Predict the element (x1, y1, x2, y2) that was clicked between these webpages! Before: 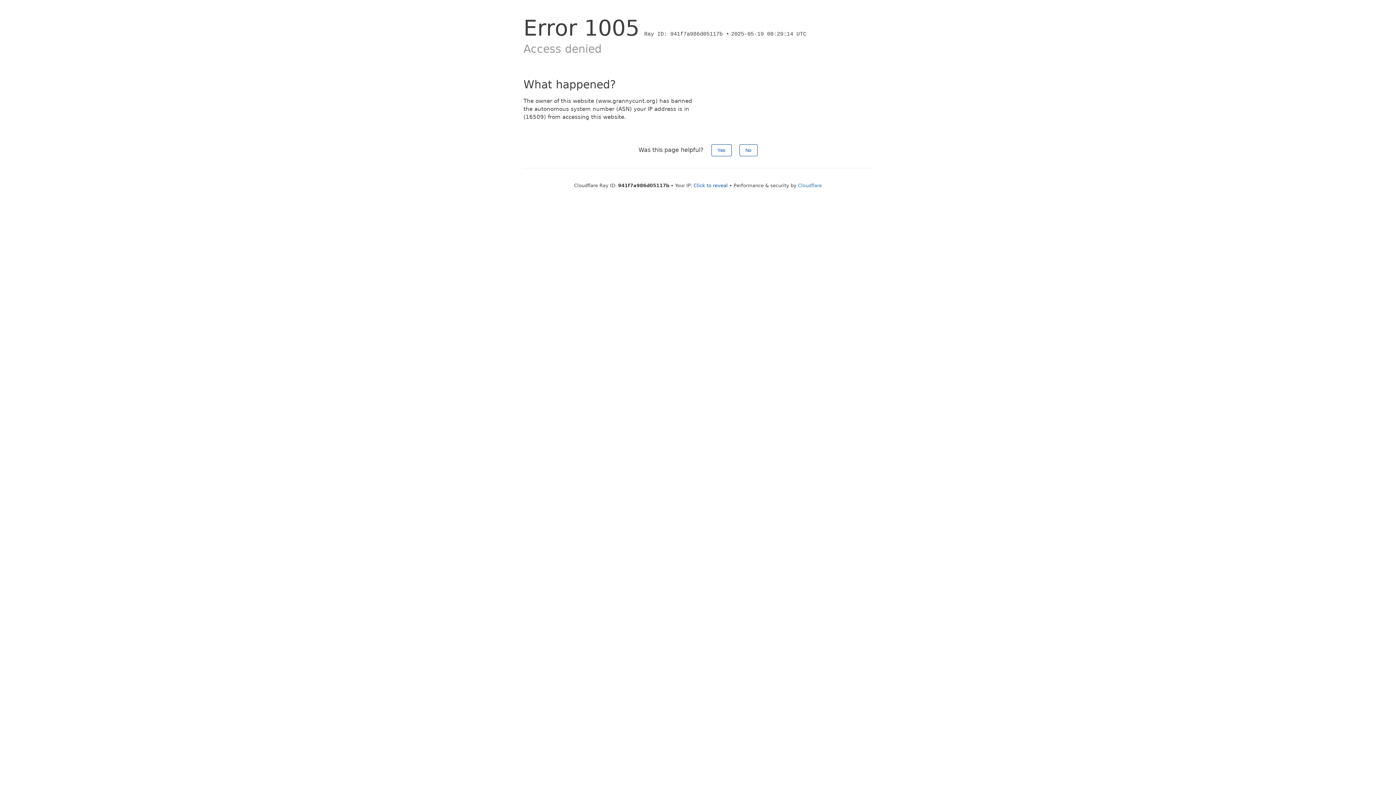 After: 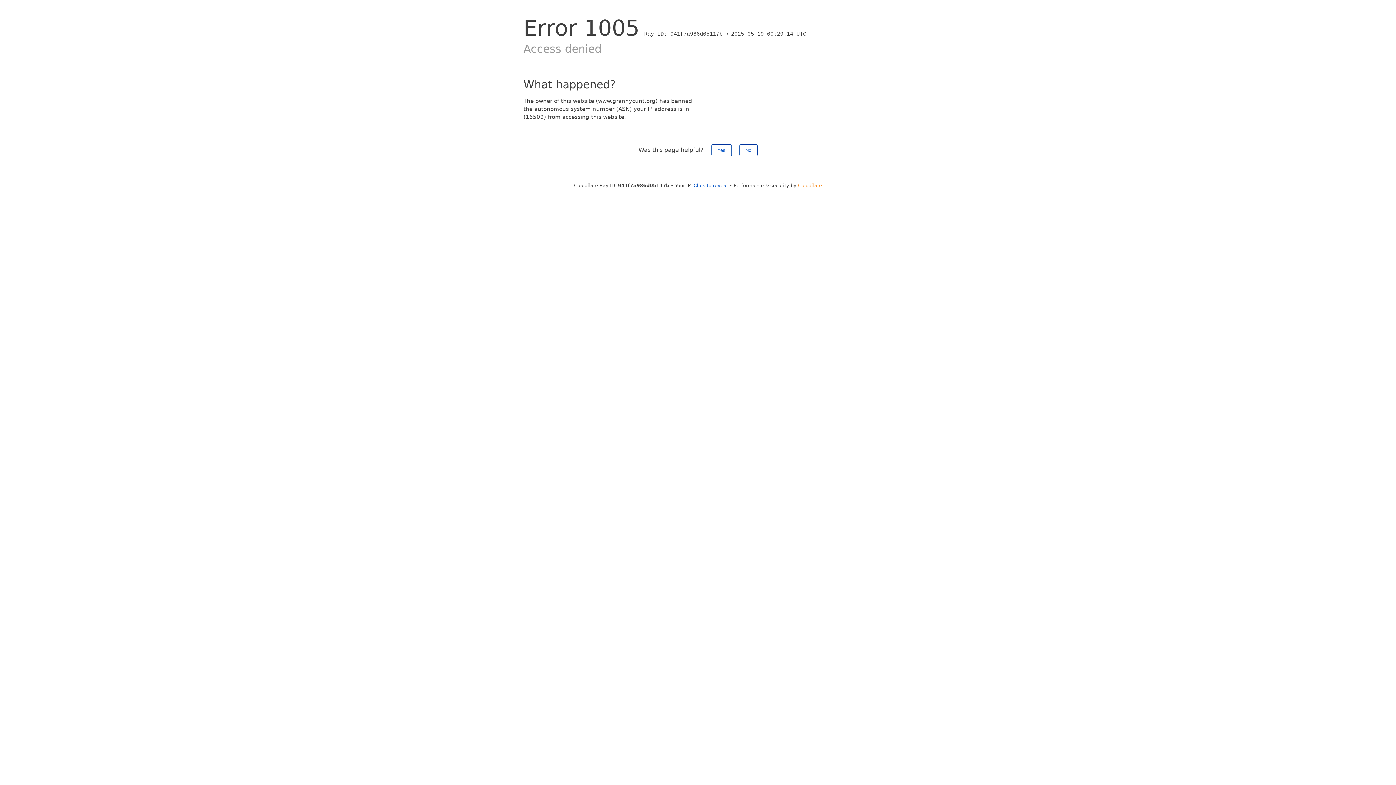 Action: bbox: (798, 182, 822, 188) label: Cloudflare